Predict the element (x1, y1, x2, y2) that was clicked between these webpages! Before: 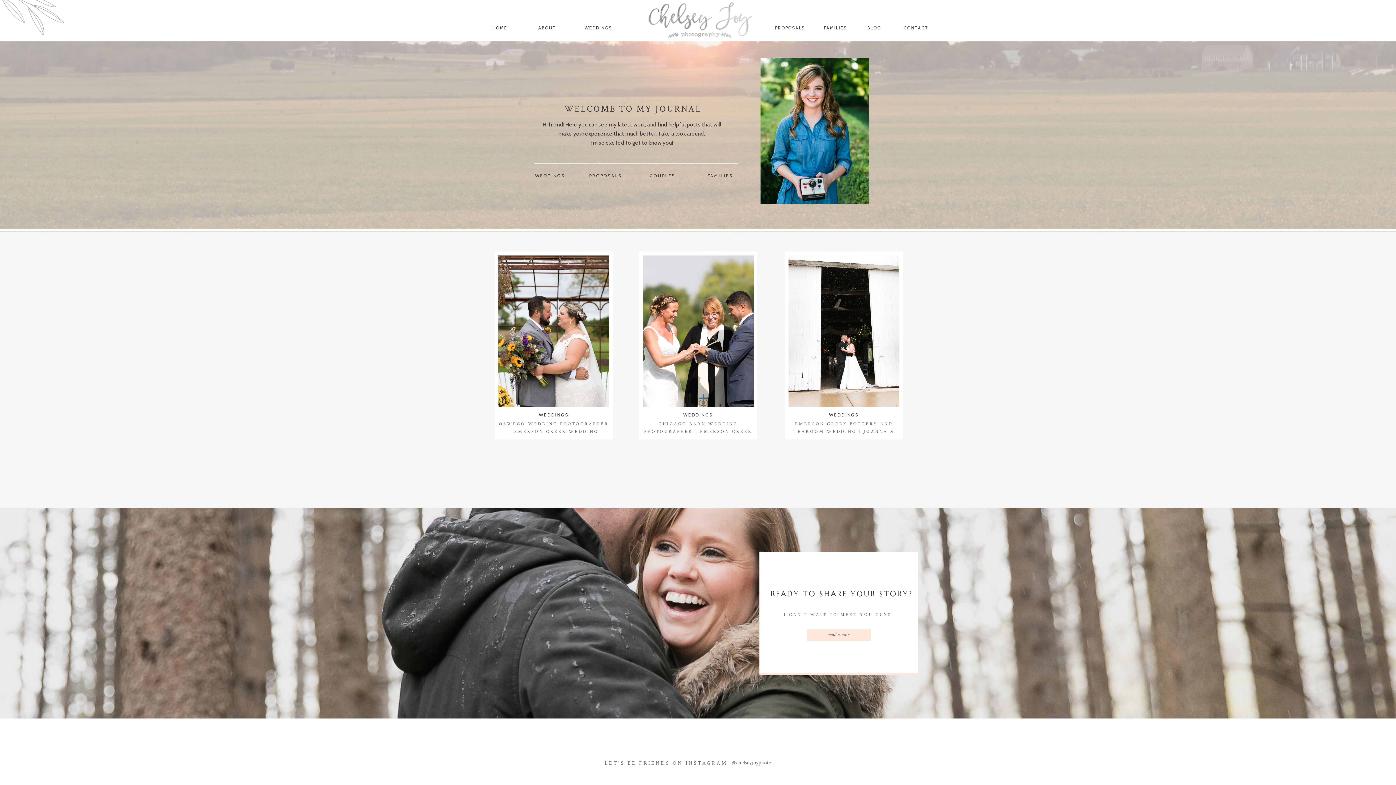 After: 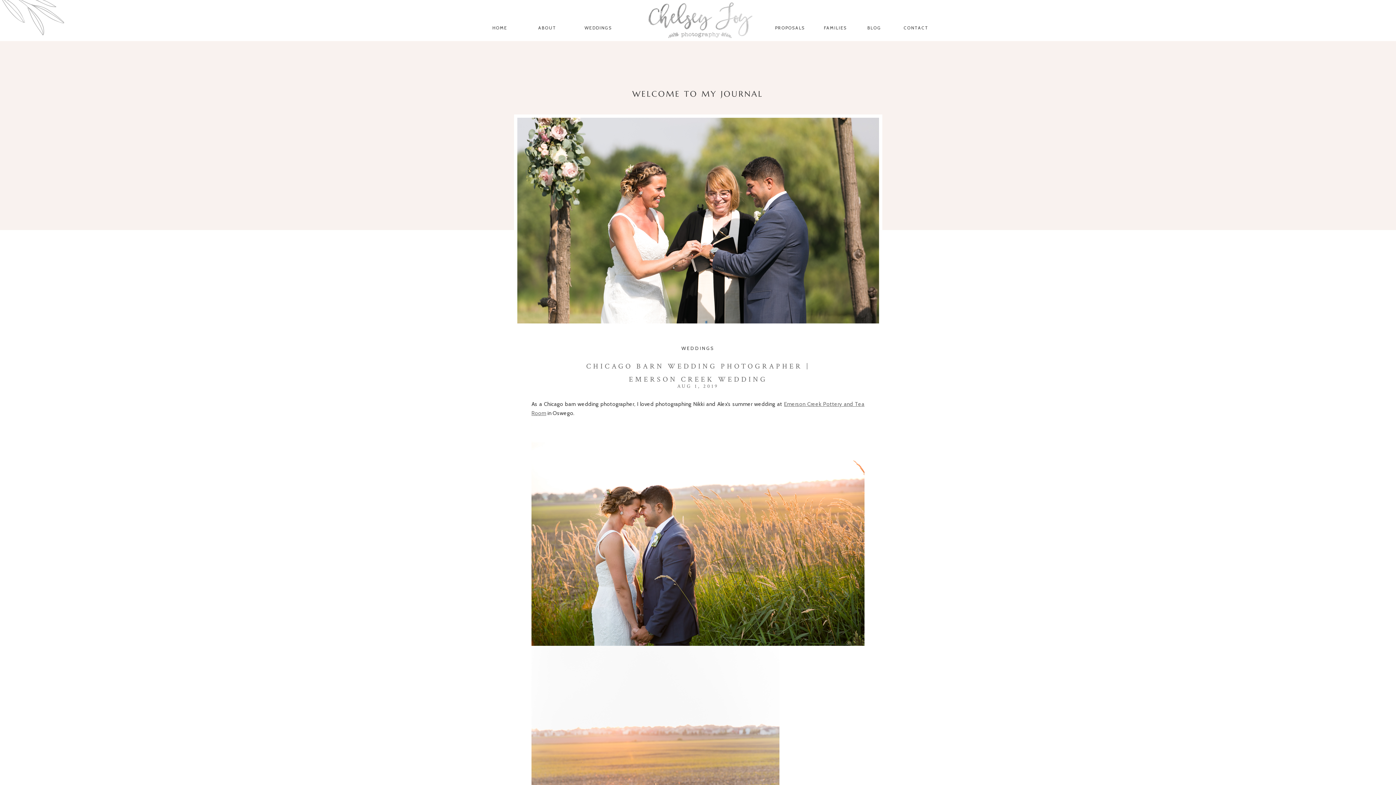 Action: bbox: (642, 255, 753, 406)